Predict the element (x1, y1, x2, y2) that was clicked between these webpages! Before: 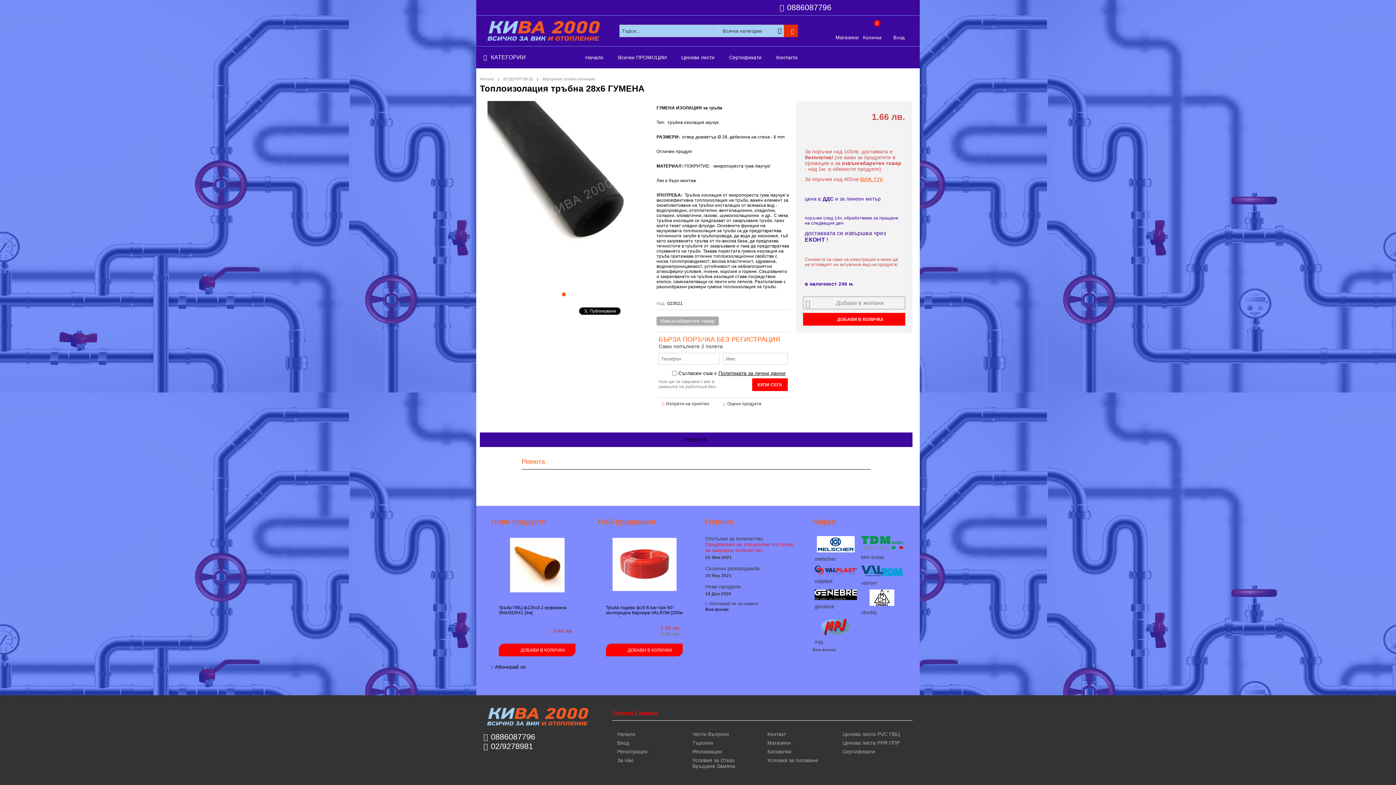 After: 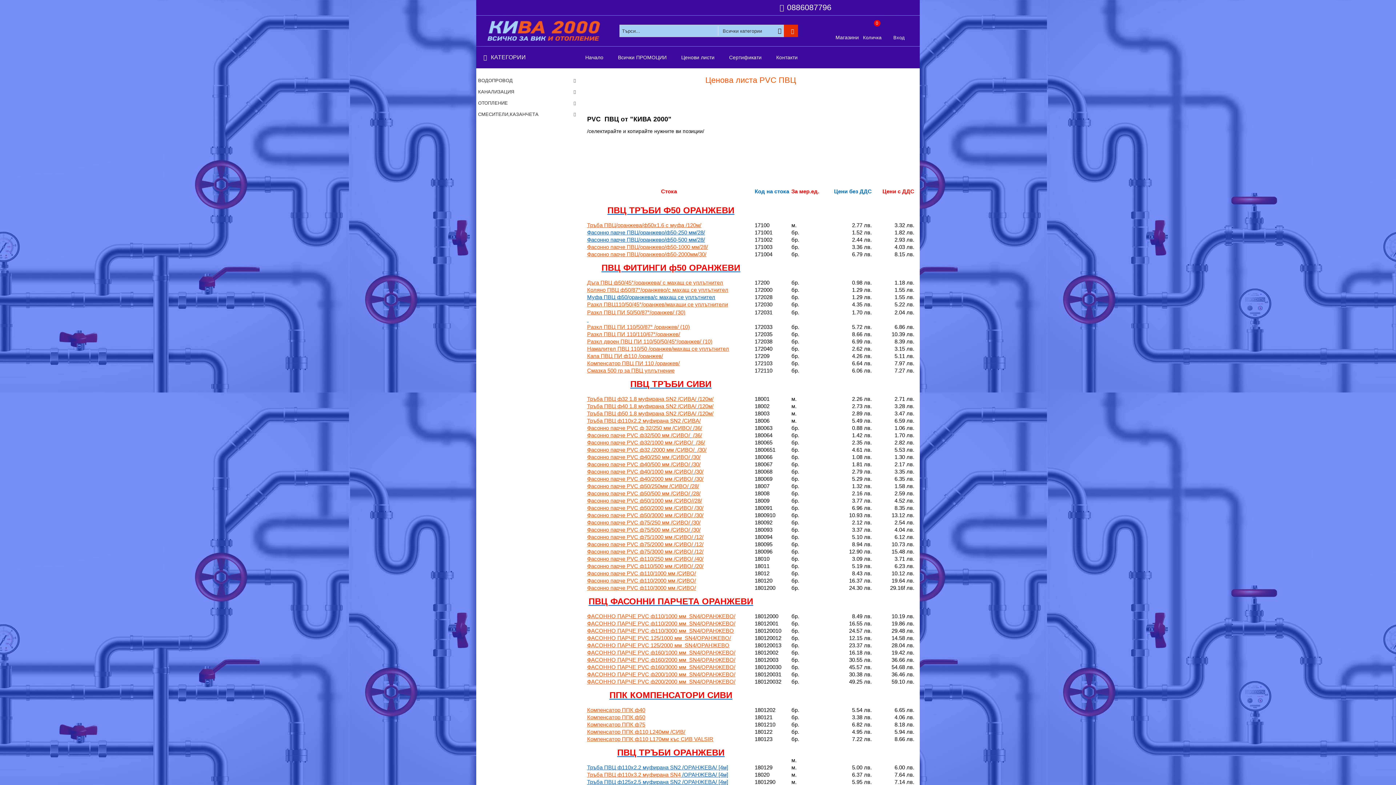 Action: label: Ценова листа PVC ПВЦ bbox: (841, 730, 901, 738)